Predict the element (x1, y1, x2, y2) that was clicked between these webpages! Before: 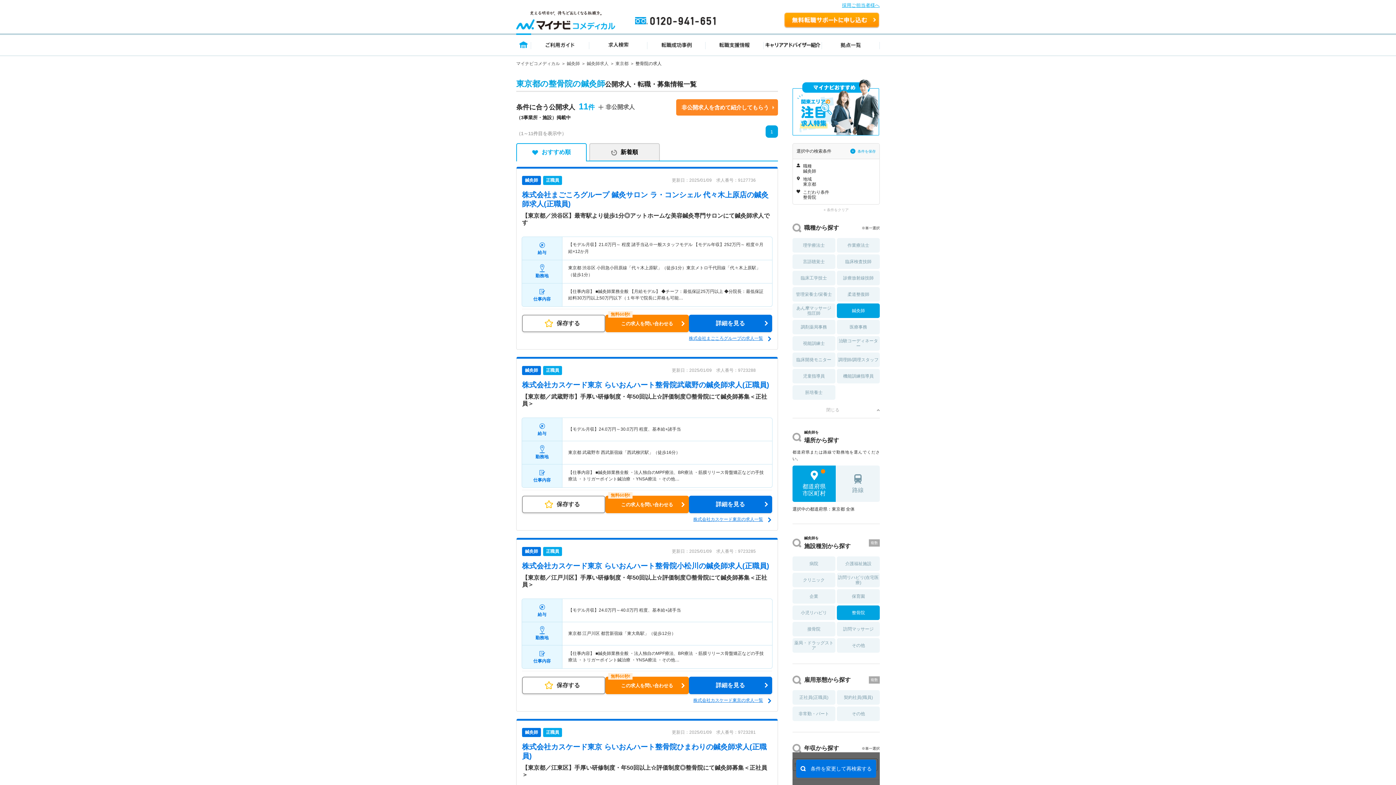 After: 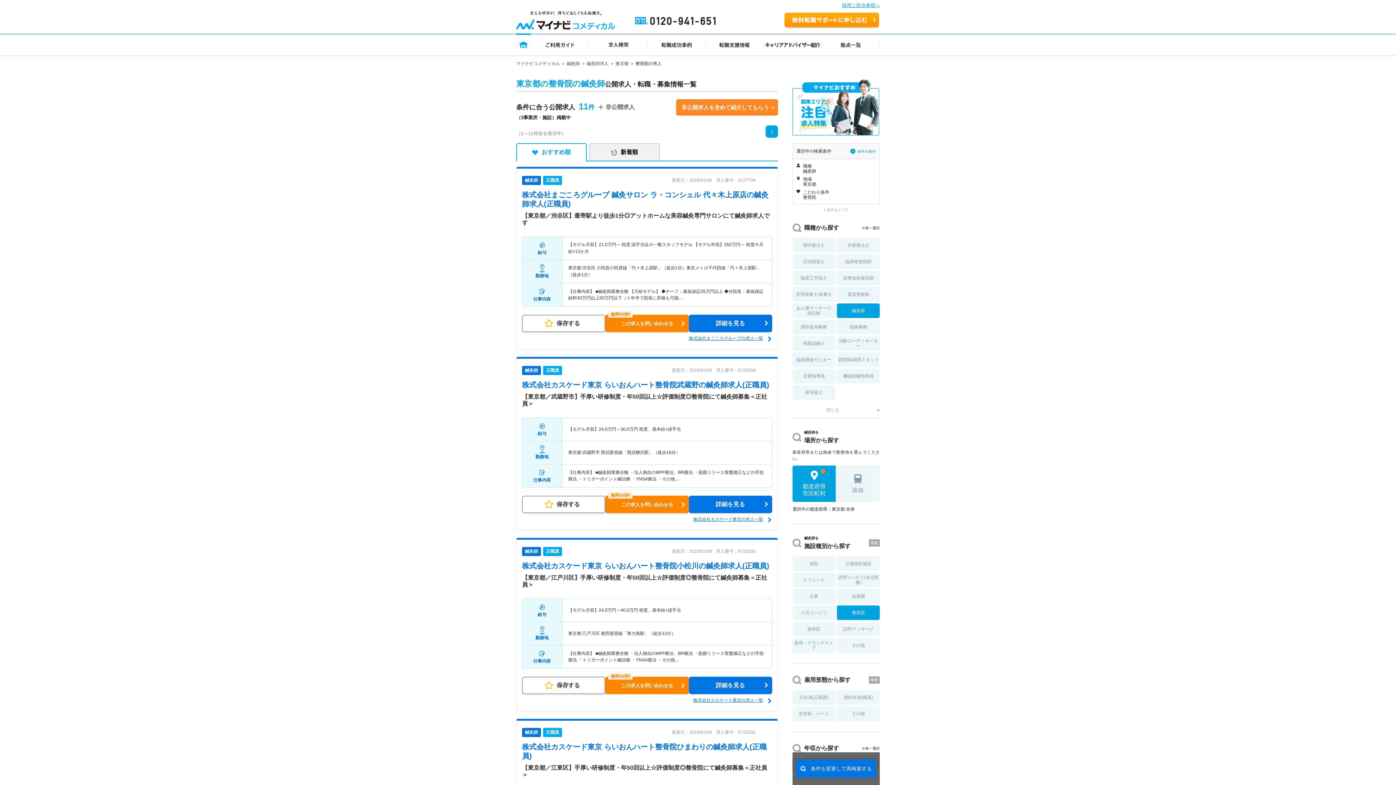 Action: bbox: (765, 125, 778, 137) label: 1